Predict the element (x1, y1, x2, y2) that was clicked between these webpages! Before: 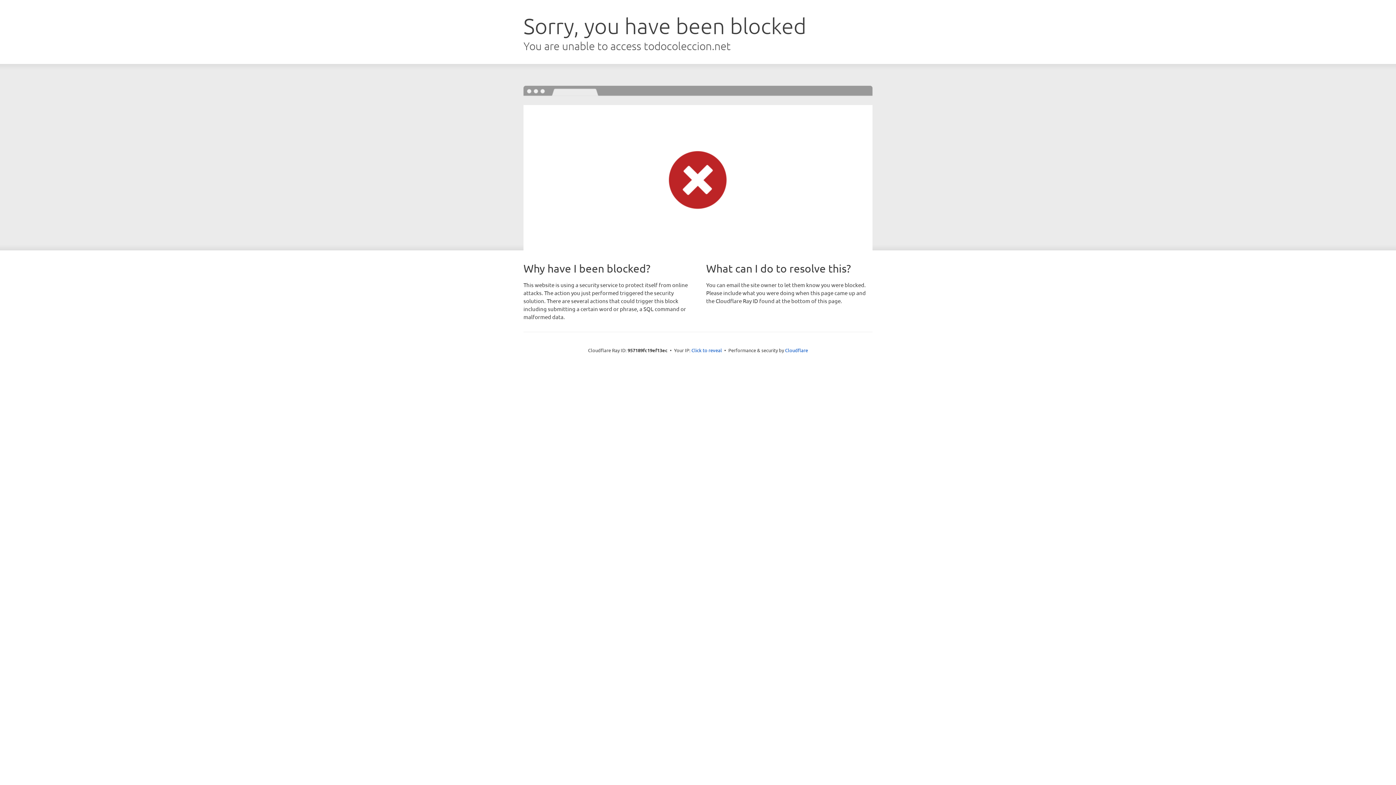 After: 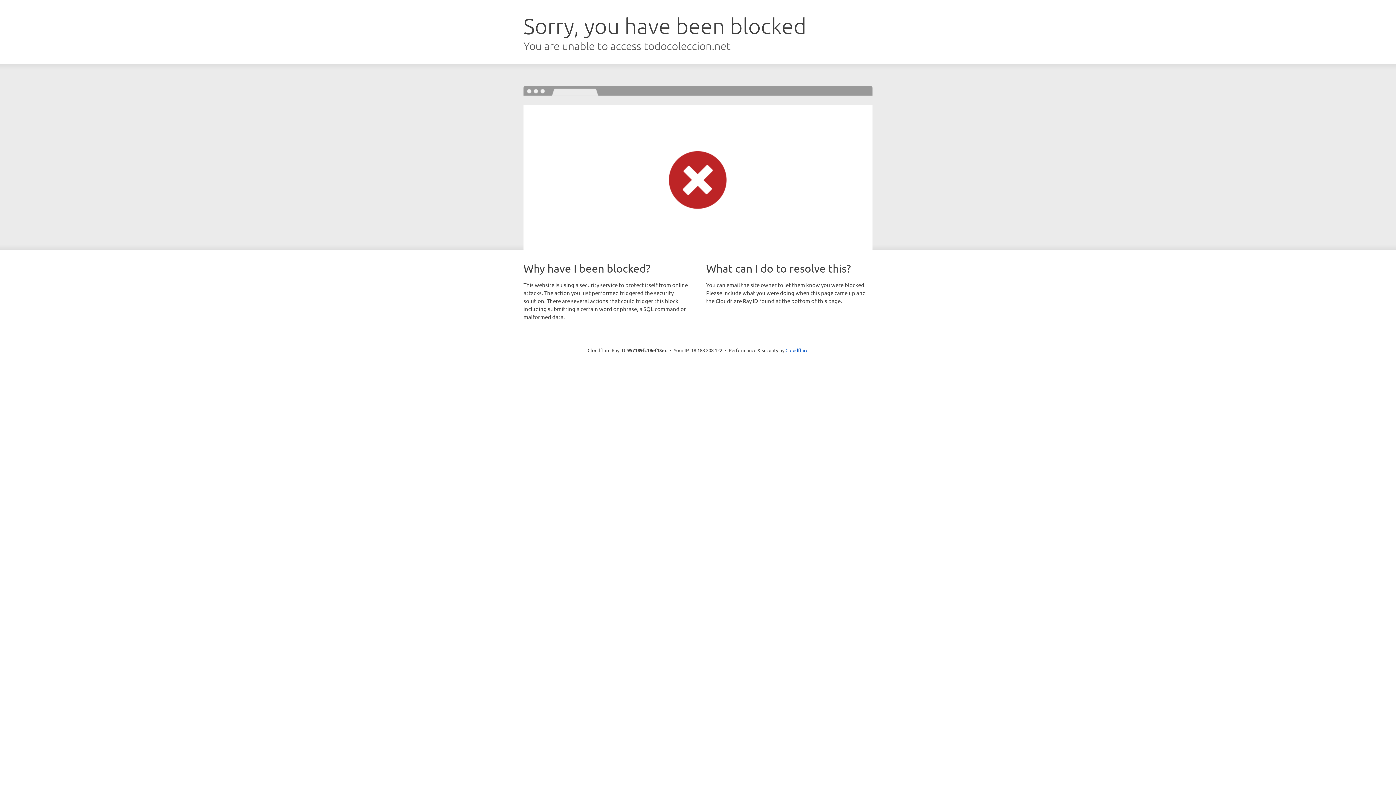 Action: bbox: (691, 346, 722, 353) label: Click to reveal